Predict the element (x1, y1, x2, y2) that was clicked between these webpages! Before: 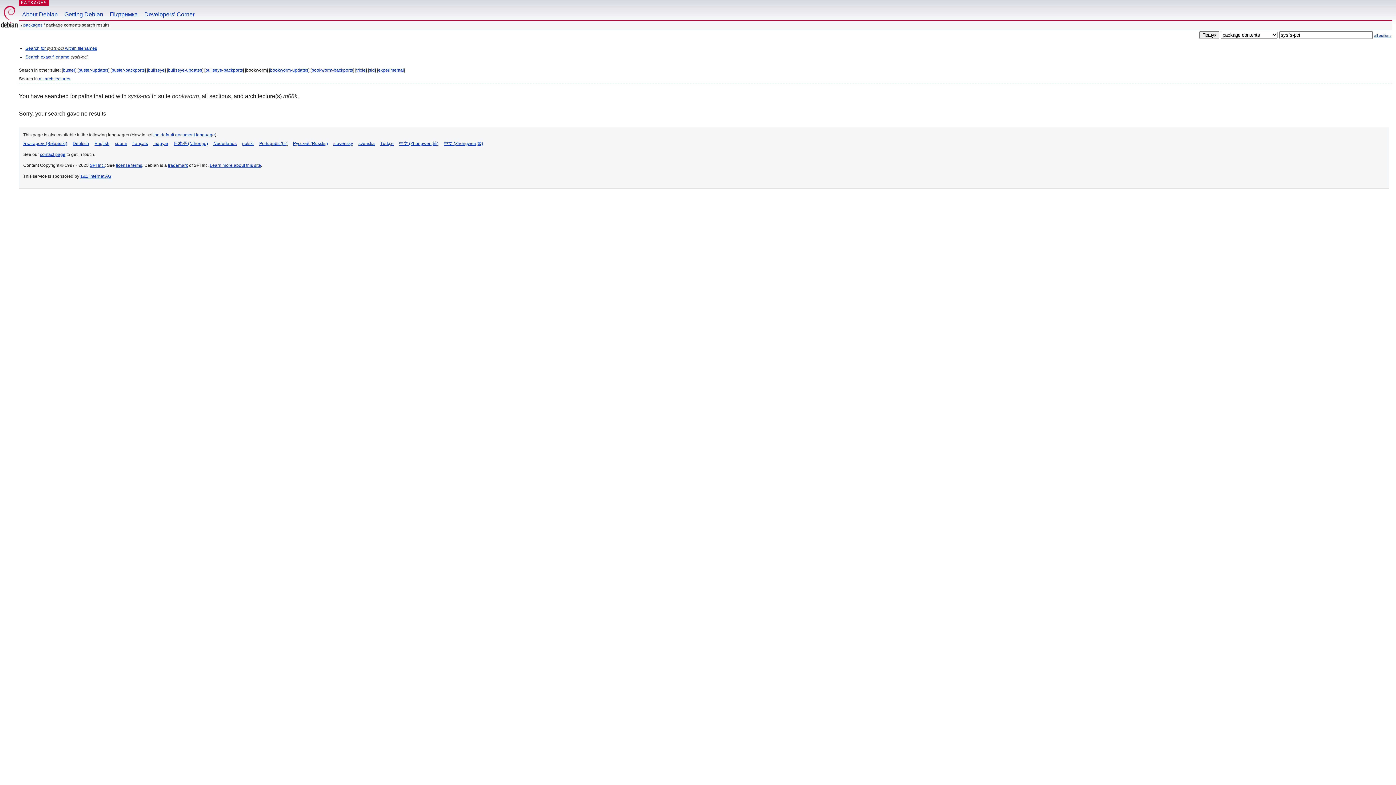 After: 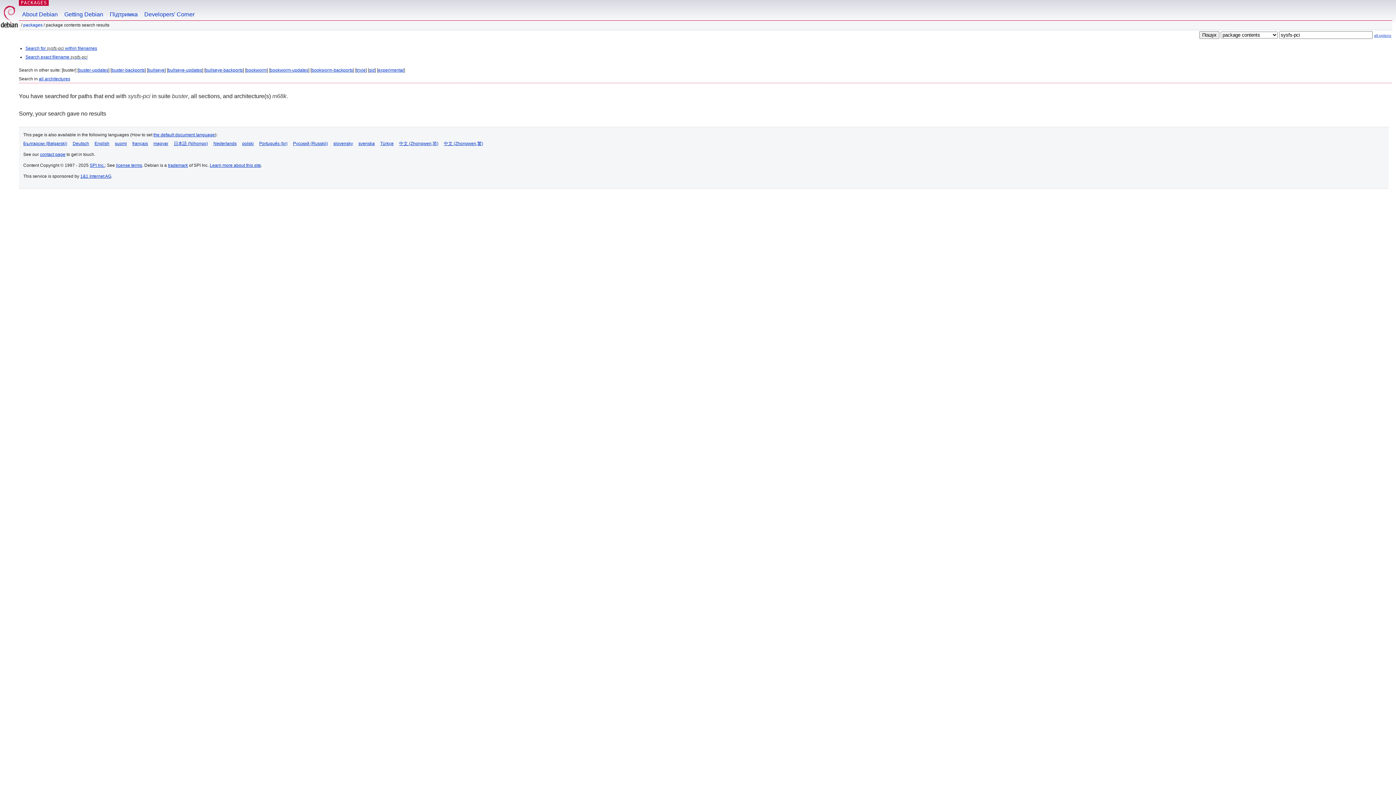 Action: label: buster bbox: (62, 67, 75, 72)